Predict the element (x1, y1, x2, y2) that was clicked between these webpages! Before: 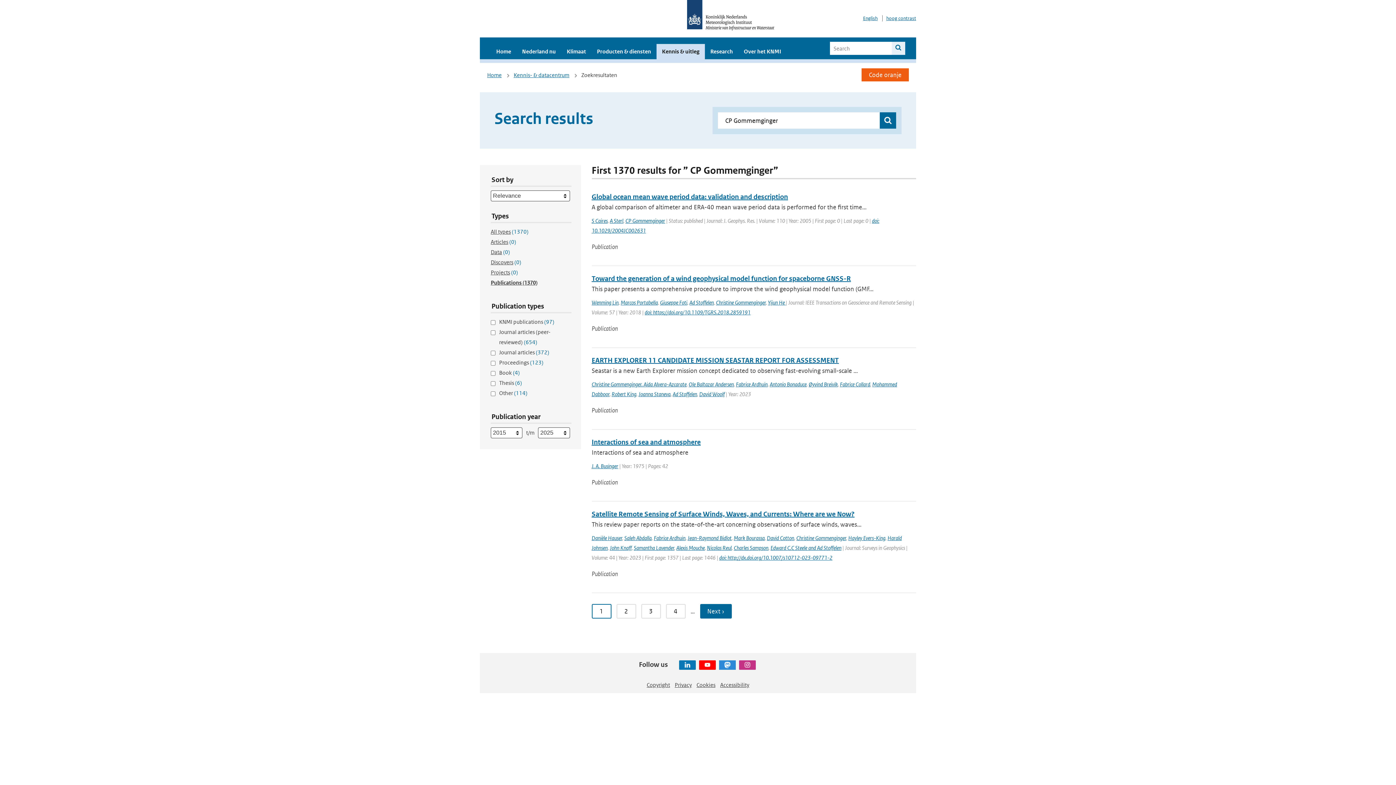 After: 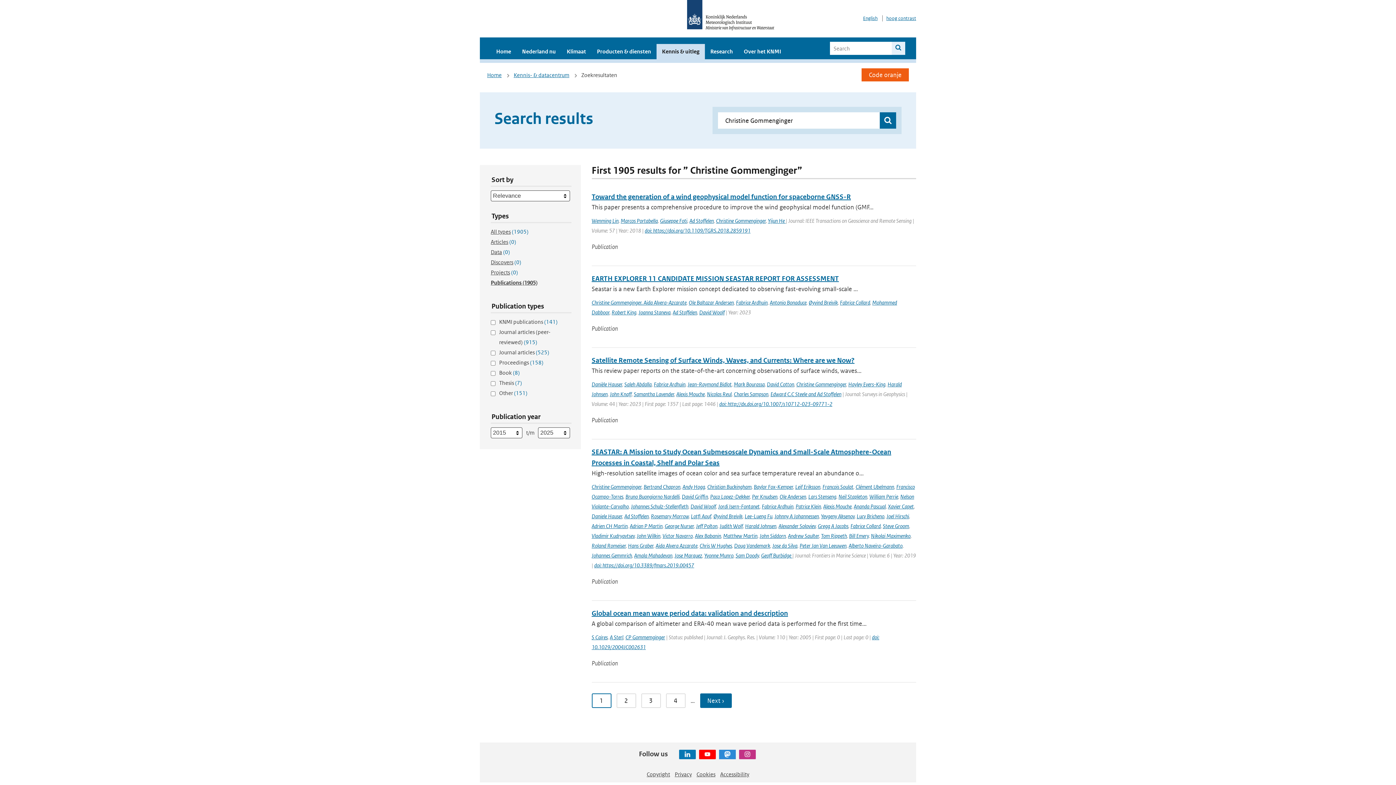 Action: label: Christine Gommenginger bbox: (716, 299, 766, 306)